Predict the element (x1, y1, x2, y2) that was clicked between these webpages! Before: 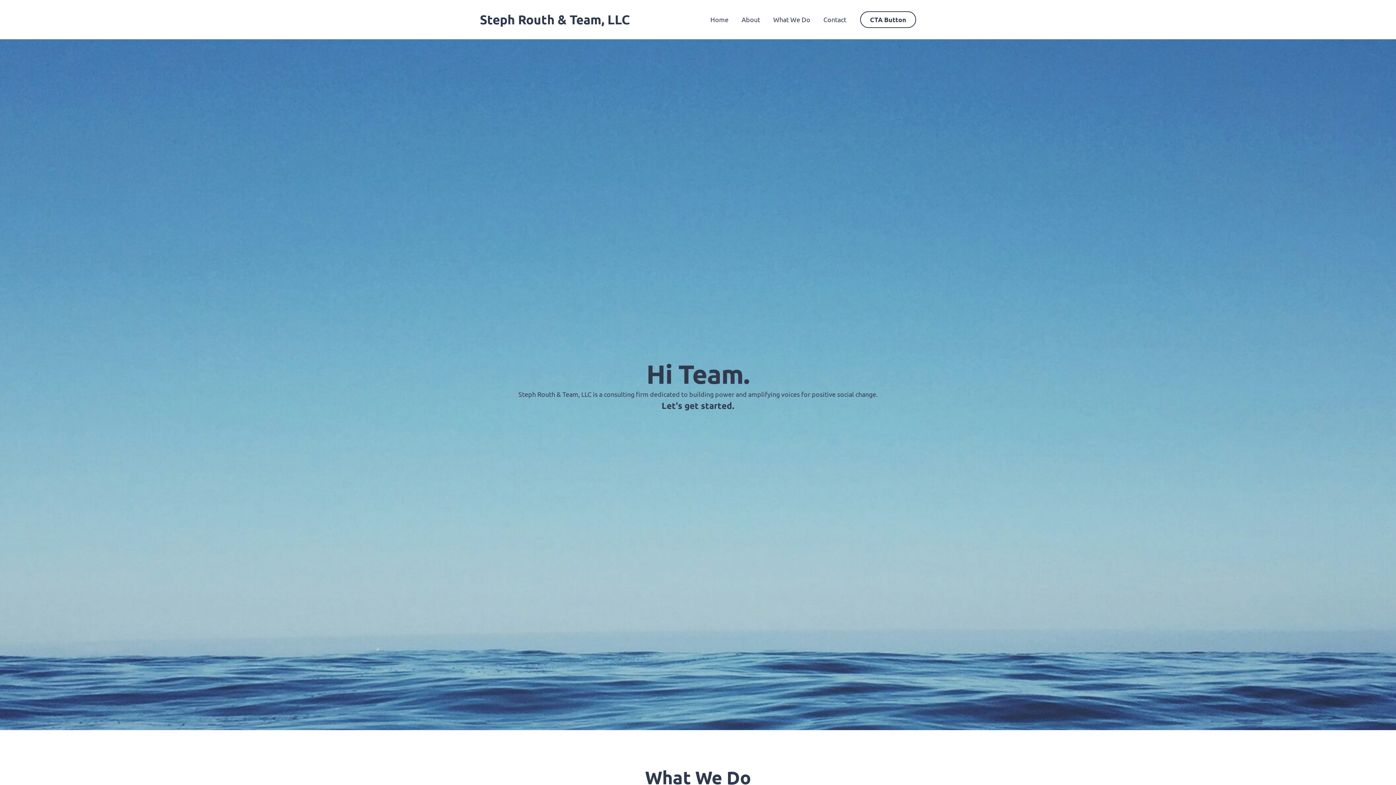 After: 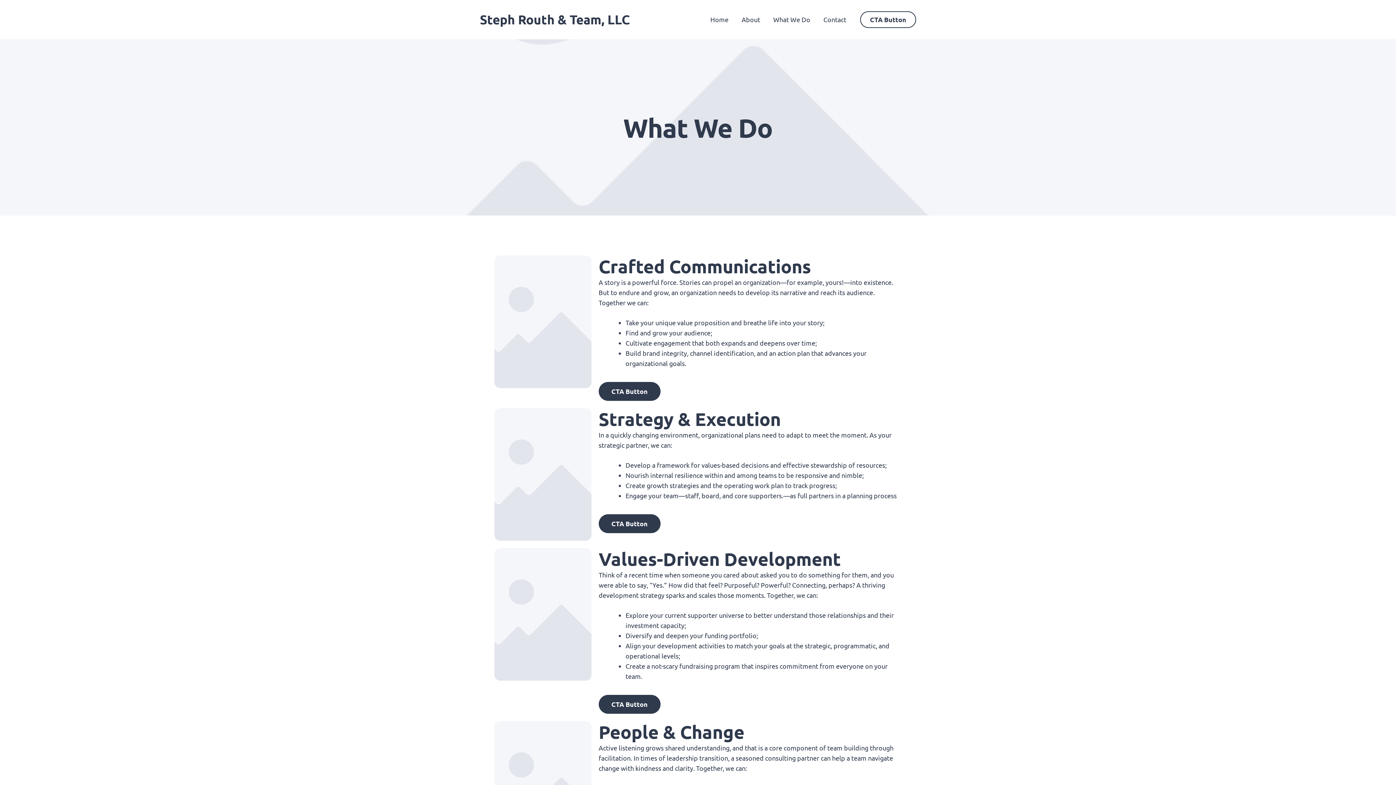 Action: label: What We Do bbox: (766, 15, 817, 23)